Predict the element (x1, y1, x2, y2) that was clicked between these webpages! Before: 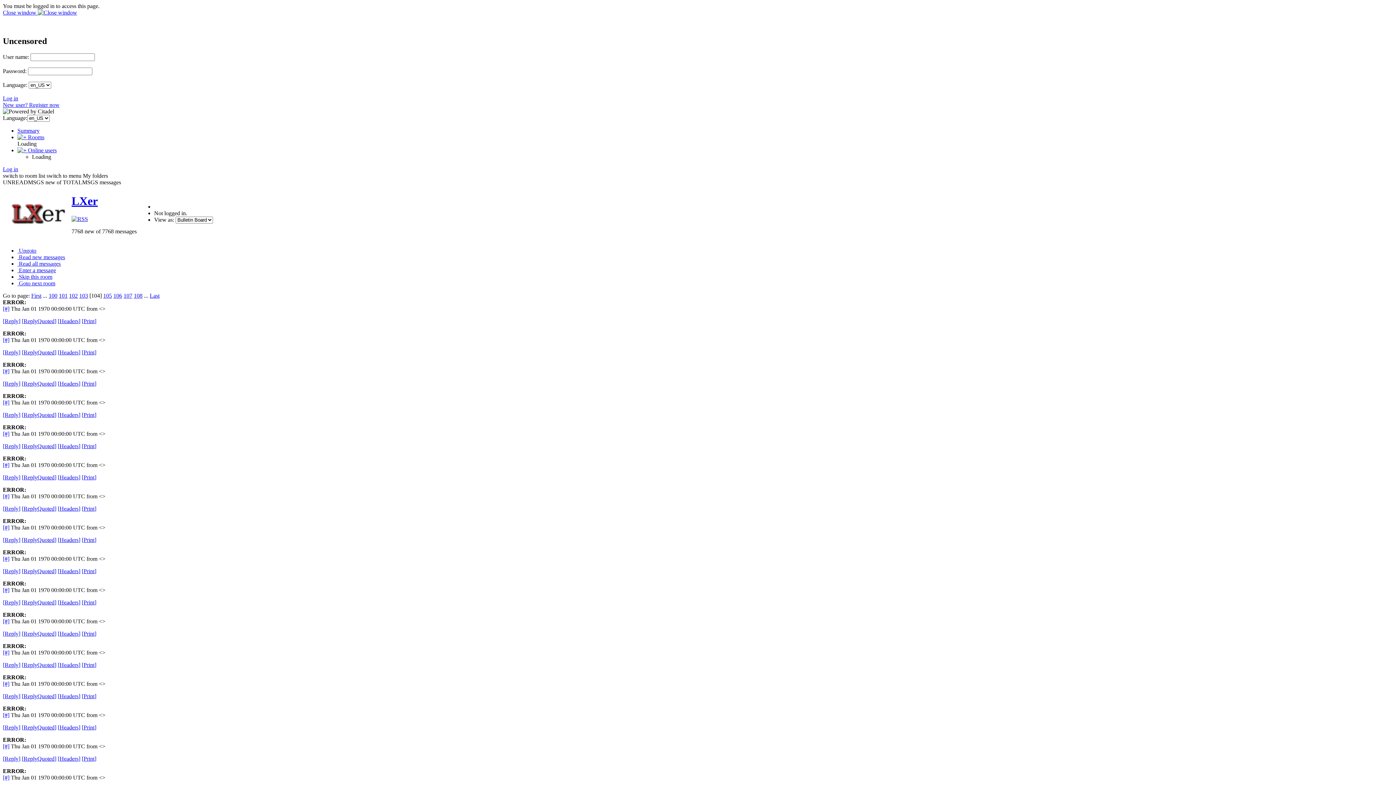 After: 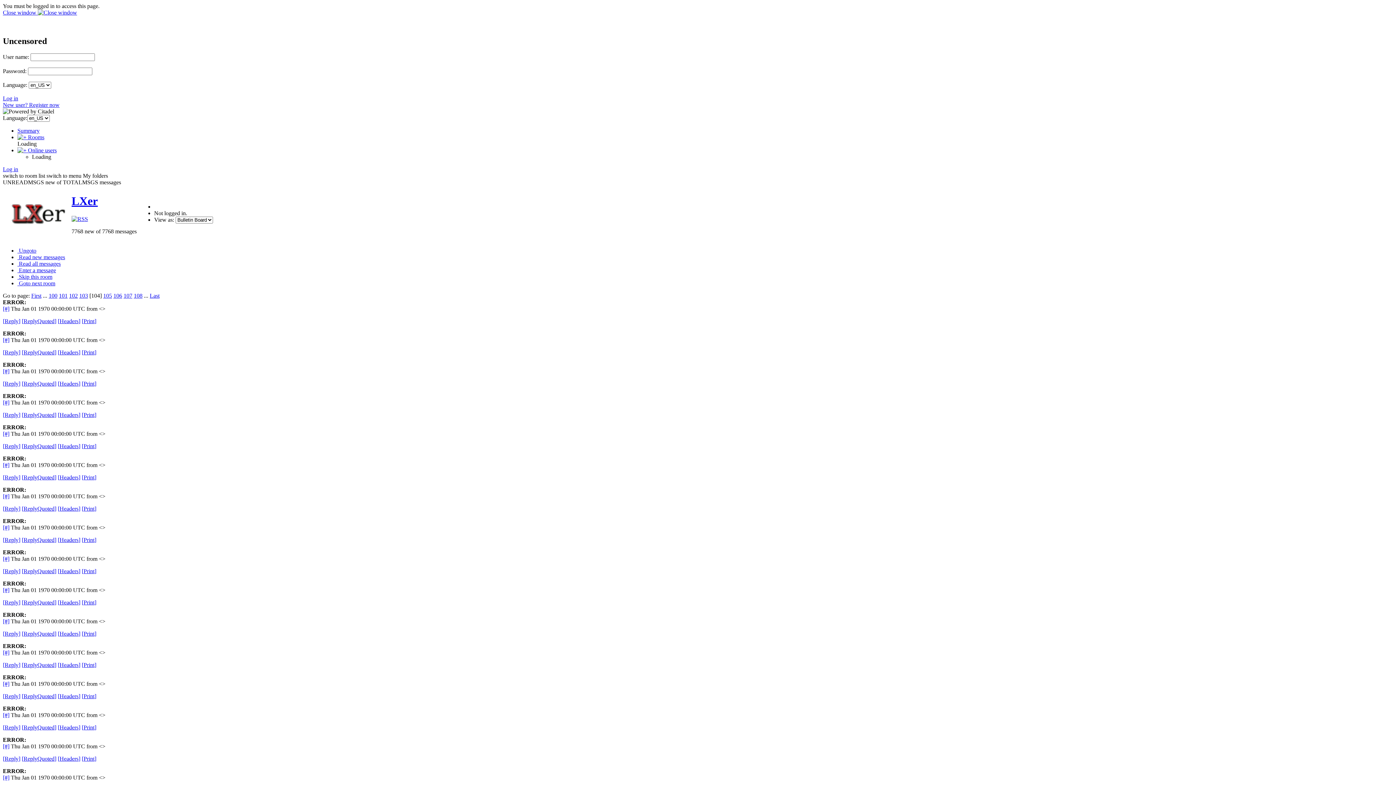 Action: bbox: (2, 662, 20, 668) label: [Reply]